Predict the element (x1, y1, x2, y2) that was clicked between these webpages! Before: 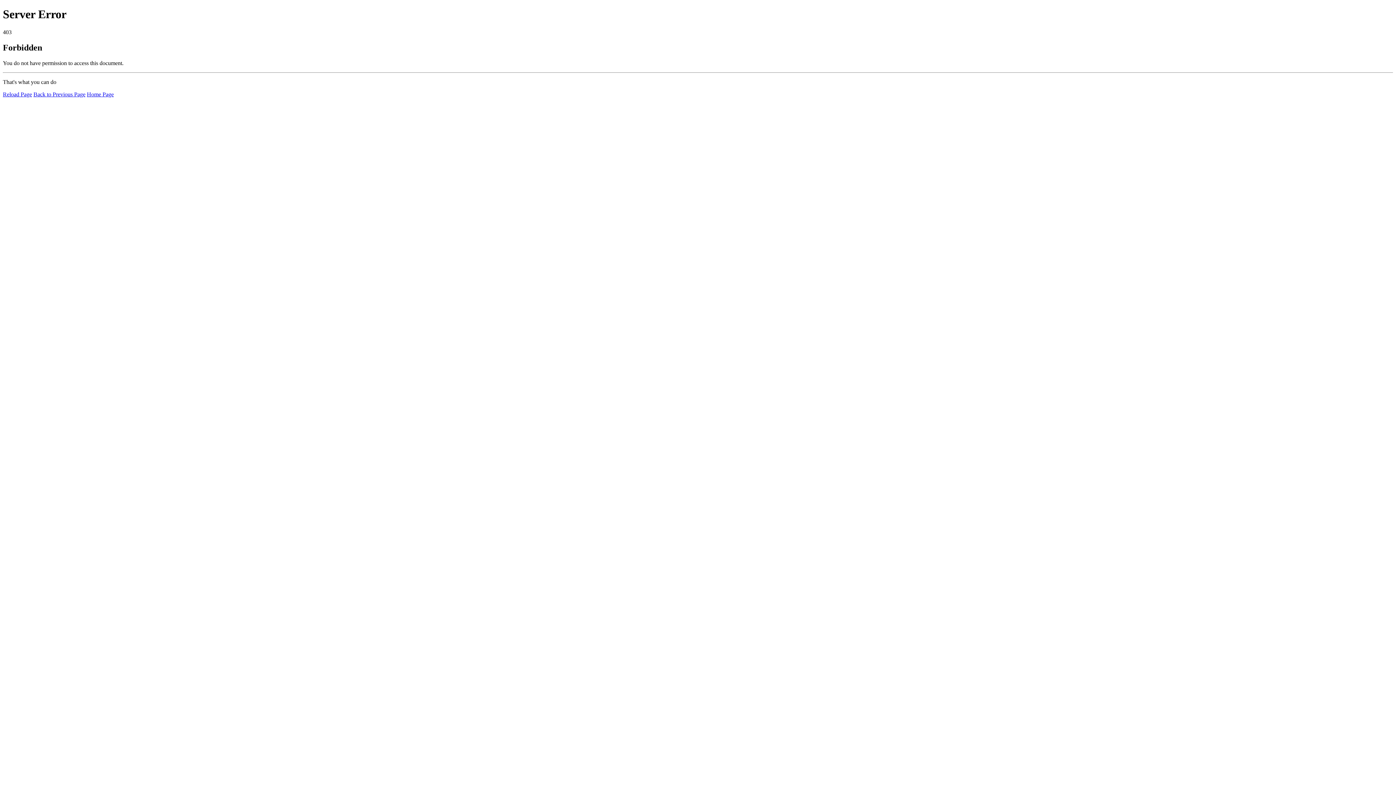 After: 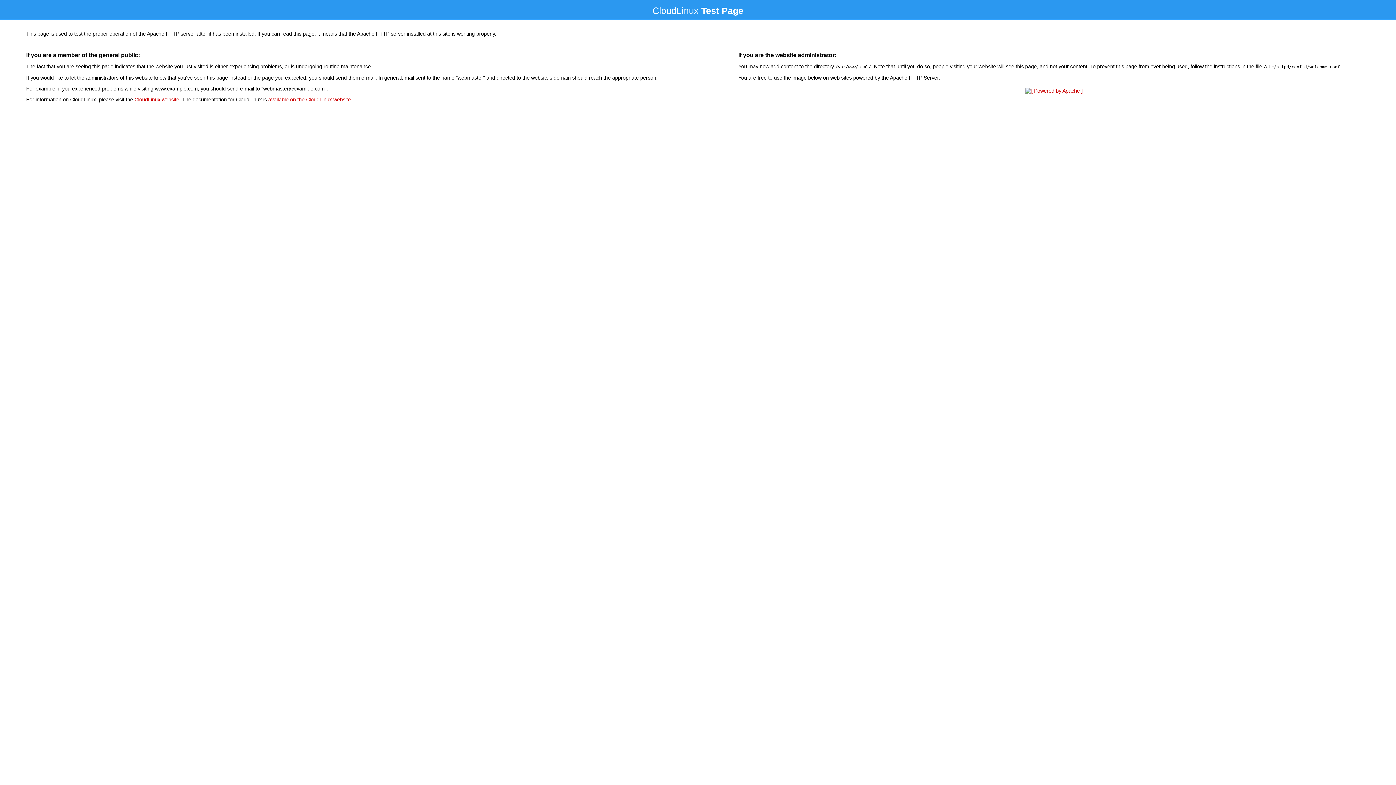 Action: bbox: (86, 91, 113, 97) label: Home Page